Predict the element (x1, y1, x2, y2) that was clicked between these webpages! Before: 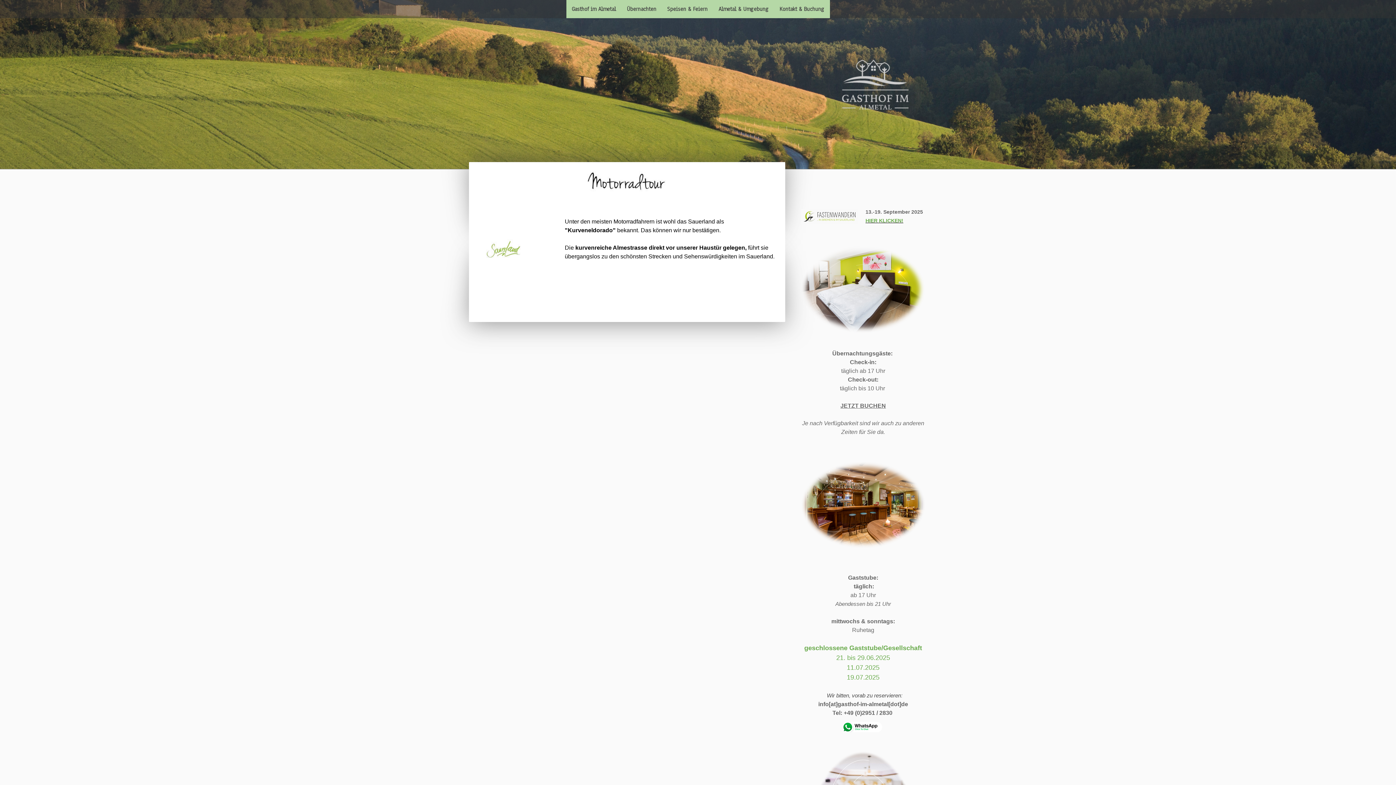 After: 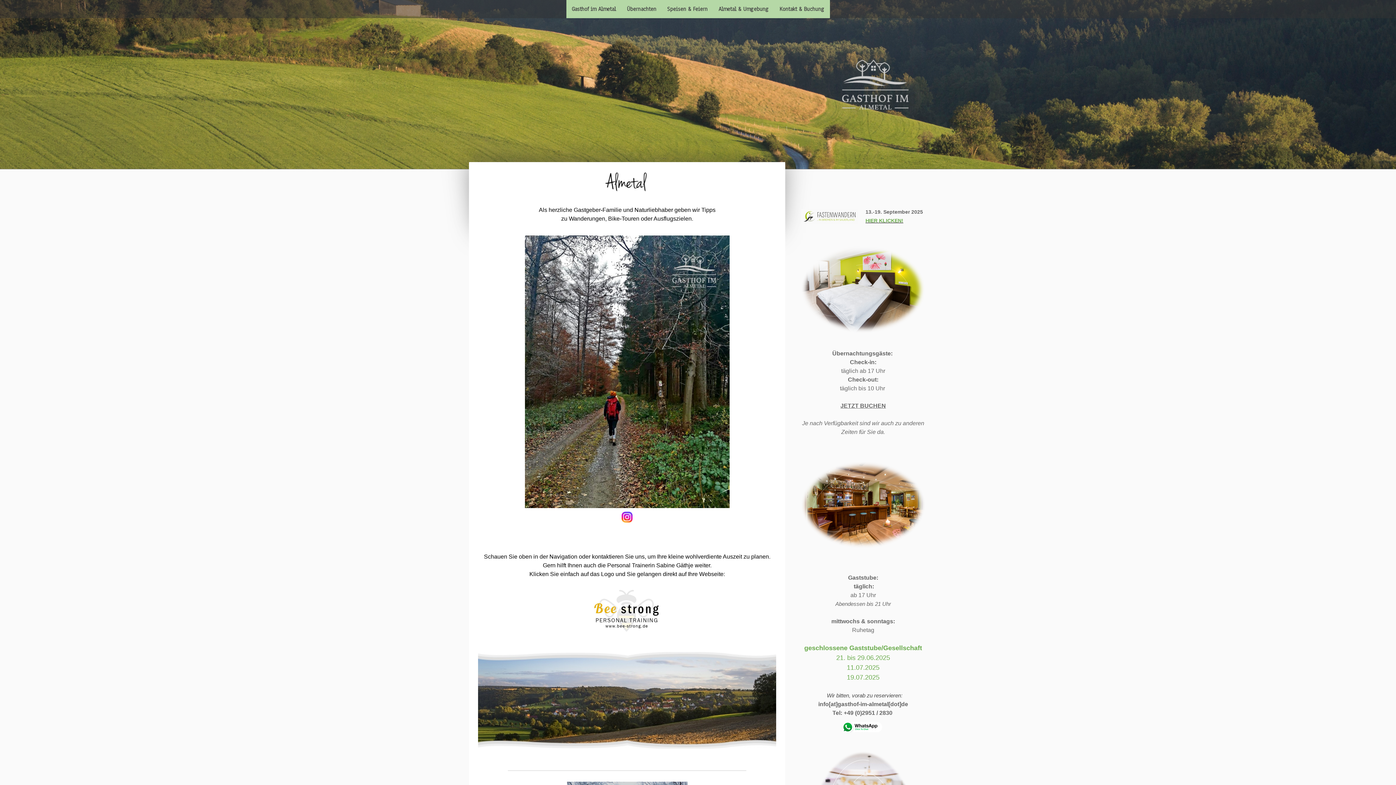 Action: bbox: (713, 0, 774, 18) label: Almetal & Umgebung